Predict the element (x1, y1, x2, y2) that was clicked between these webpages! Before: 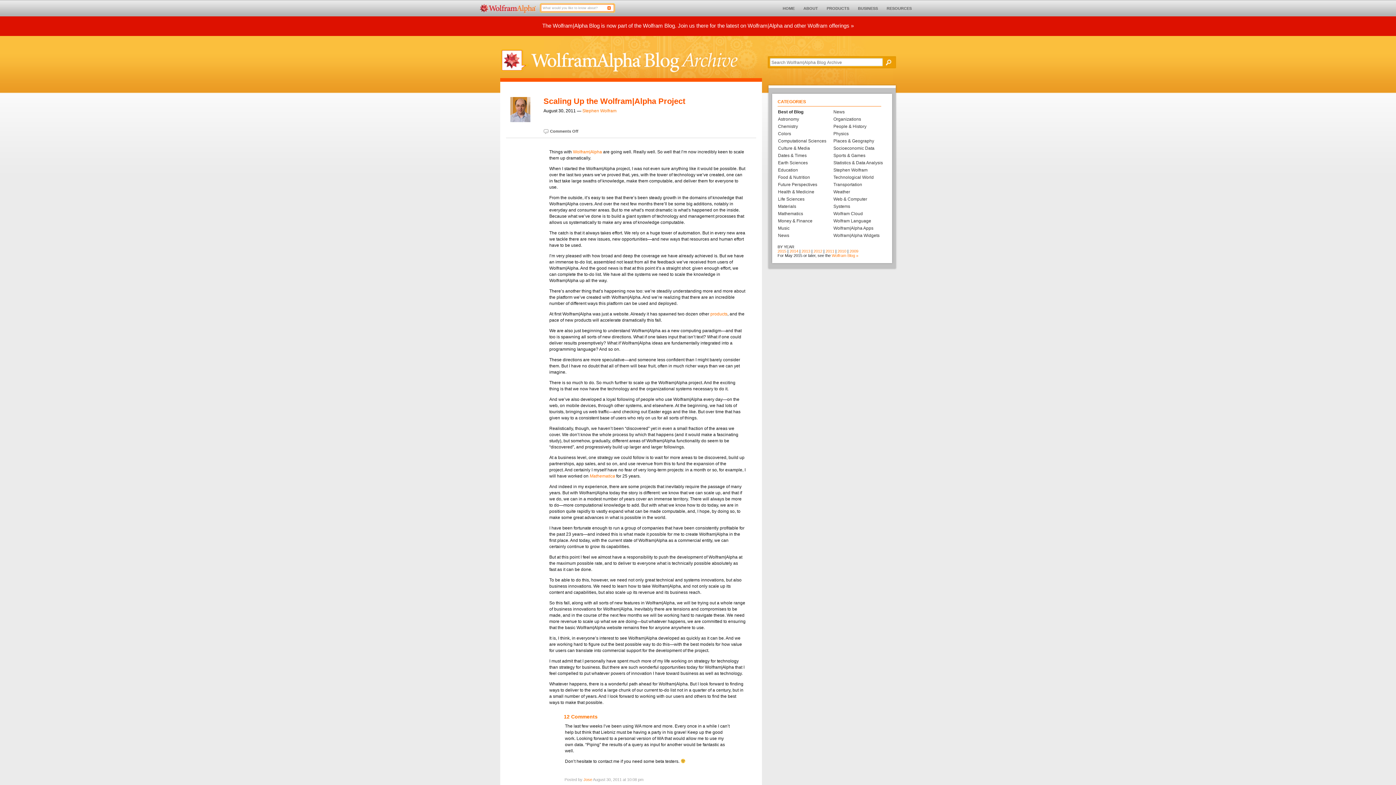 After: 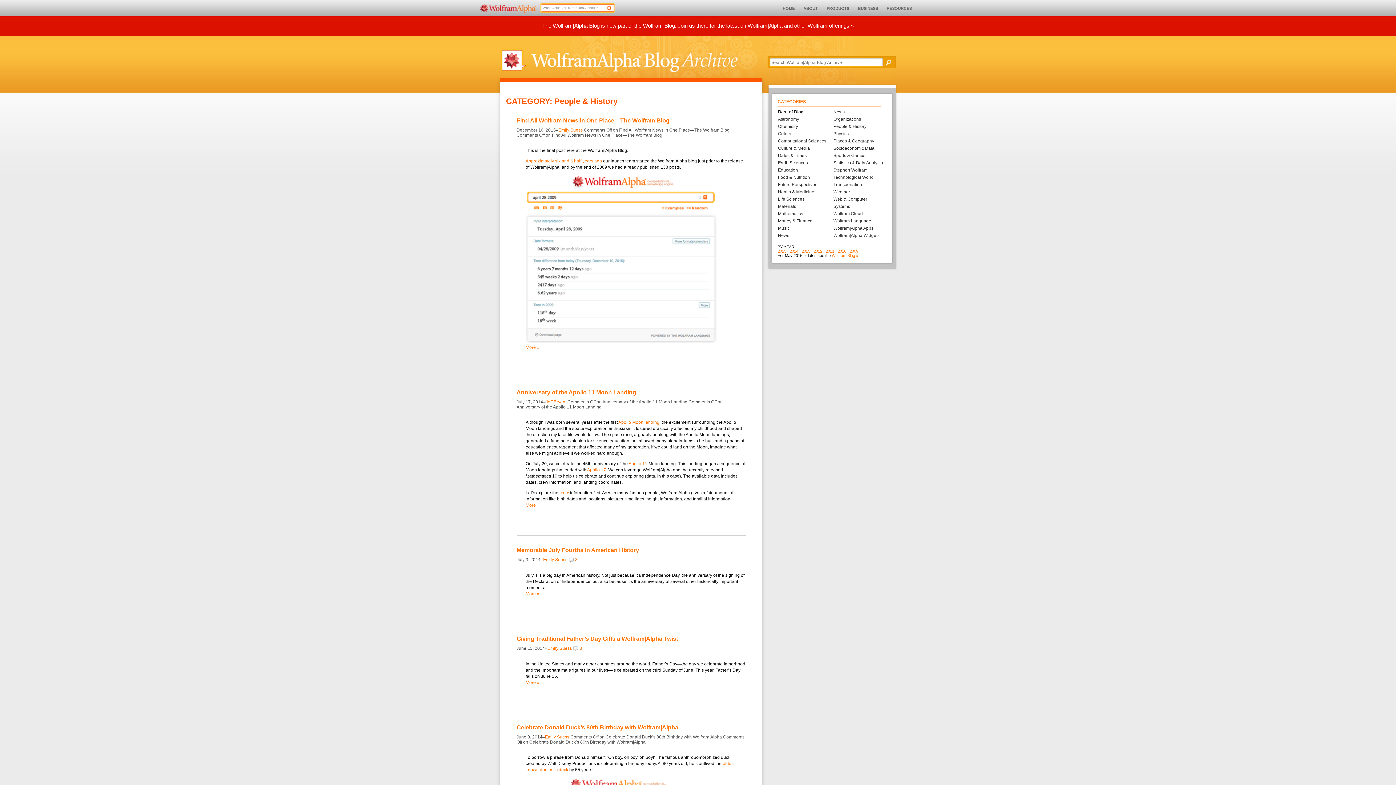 Action: label: People & History bbox: (833, 124, 866, 129)